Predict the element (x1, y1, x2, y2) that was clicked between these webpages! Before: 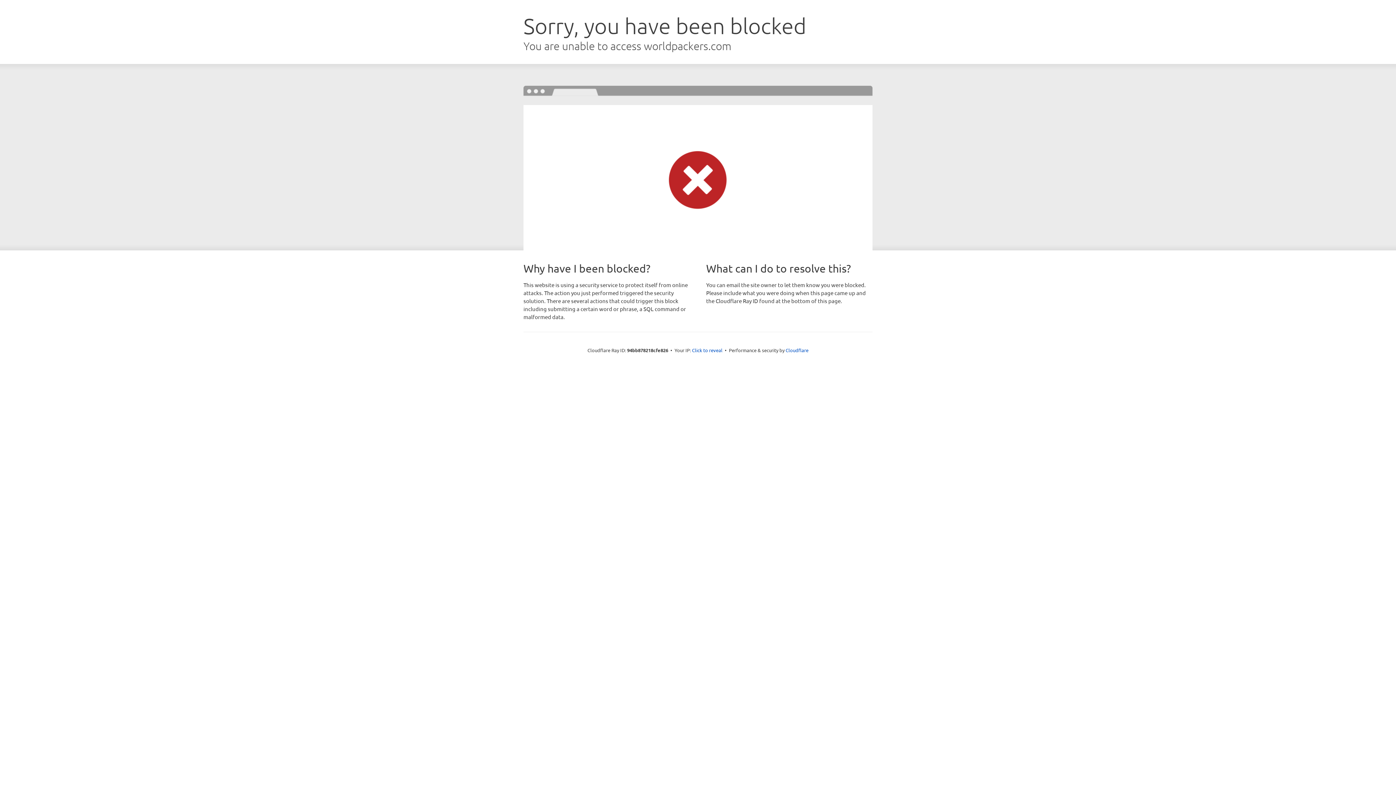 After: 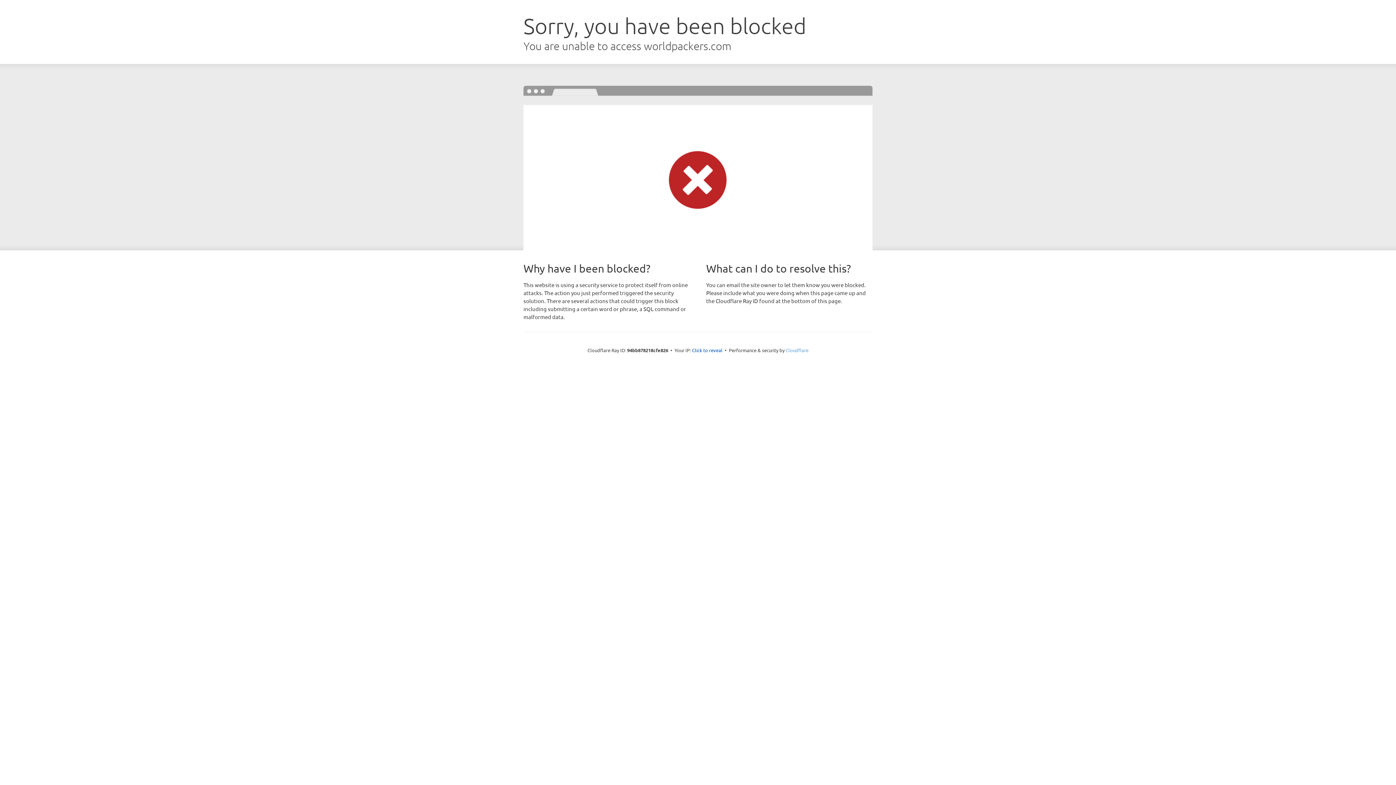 Action: bbox: (785, 347, 808, 353) label: Cloudflare